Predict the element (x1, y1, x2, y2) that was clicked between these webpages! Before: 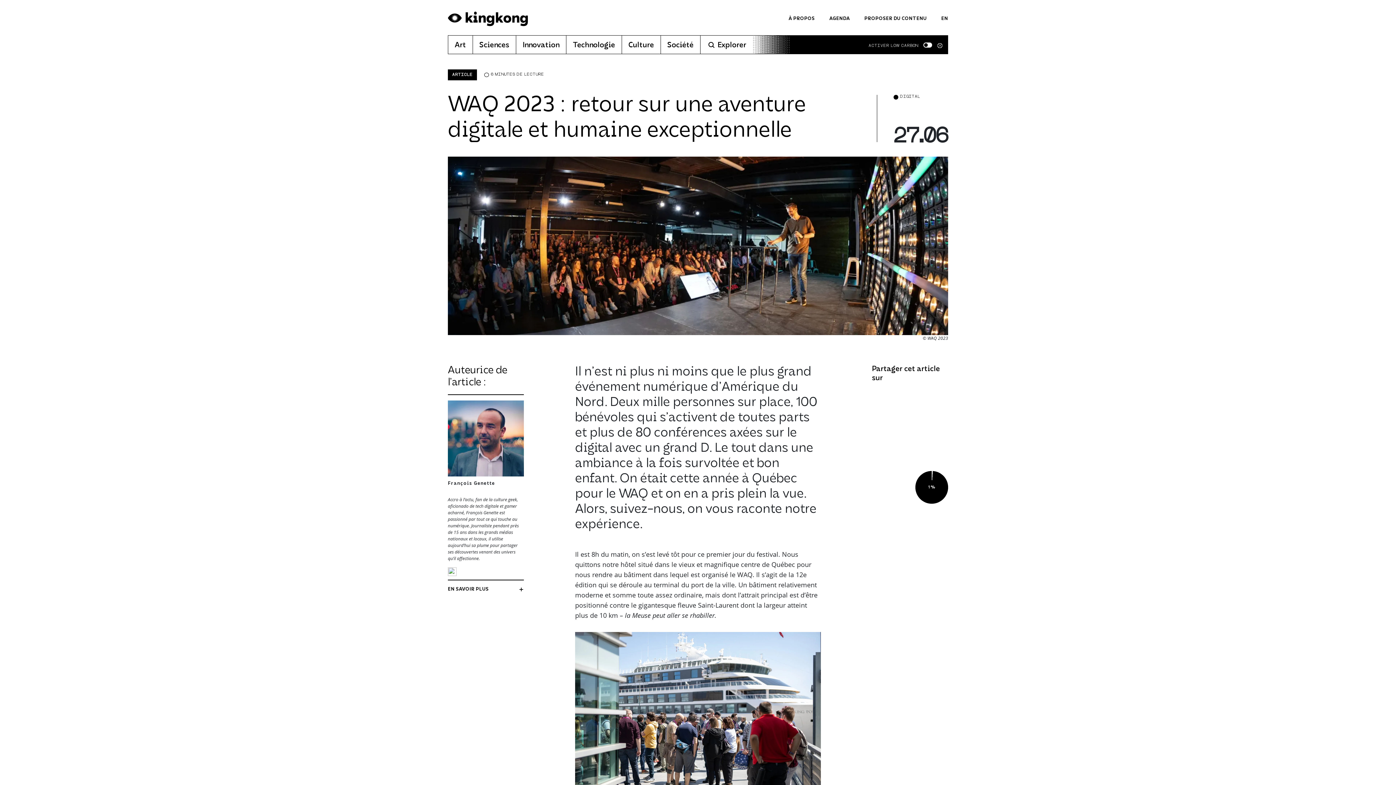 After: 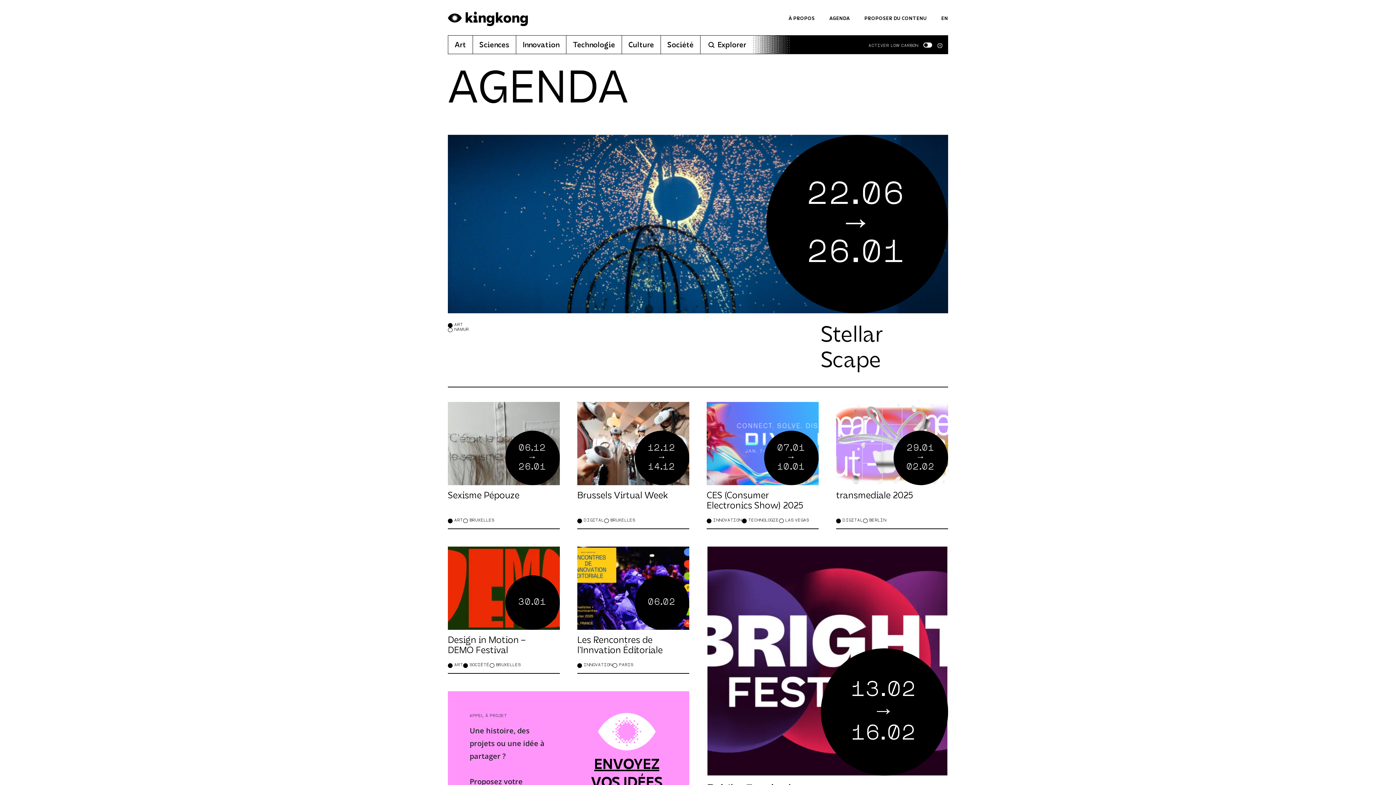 Action: label: AGENDA bbox: (822, 15, 857, 22)